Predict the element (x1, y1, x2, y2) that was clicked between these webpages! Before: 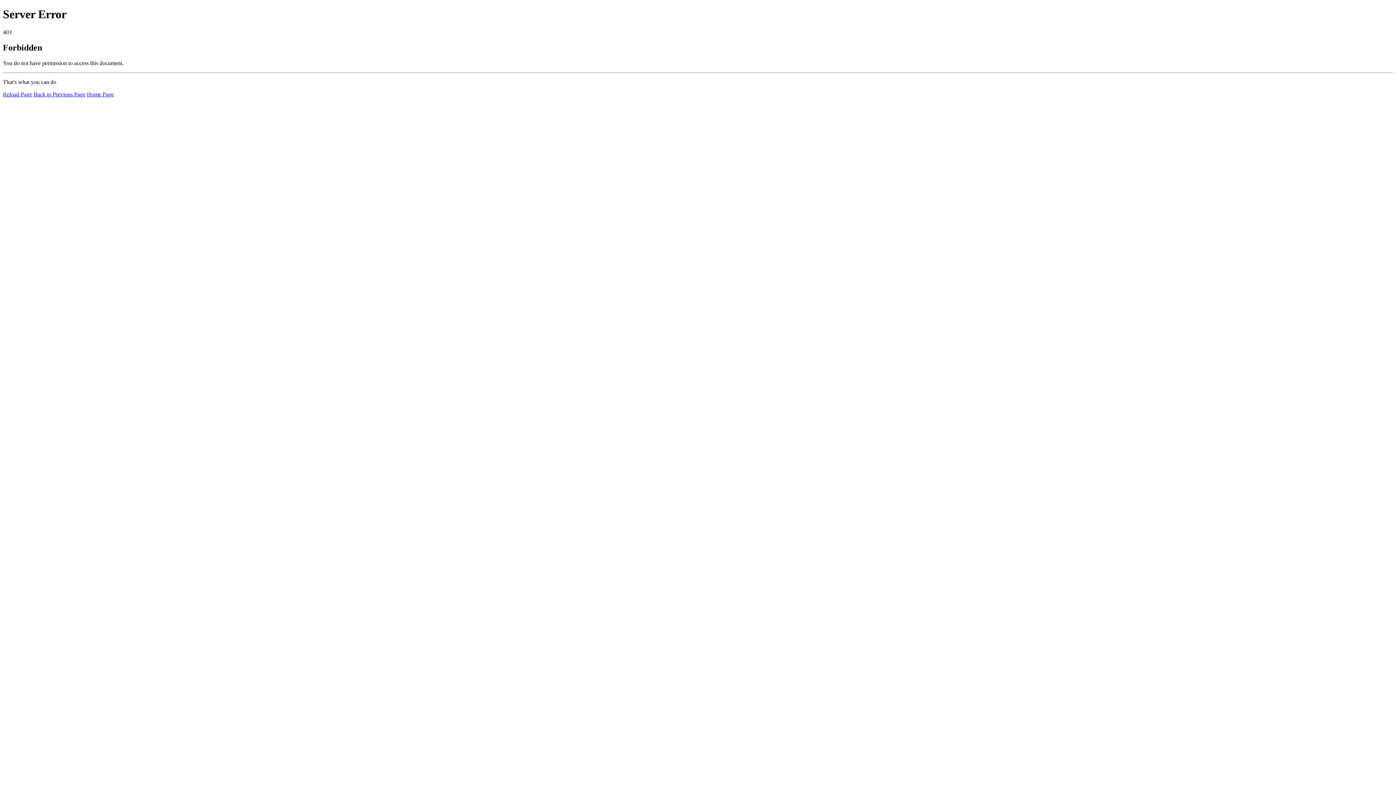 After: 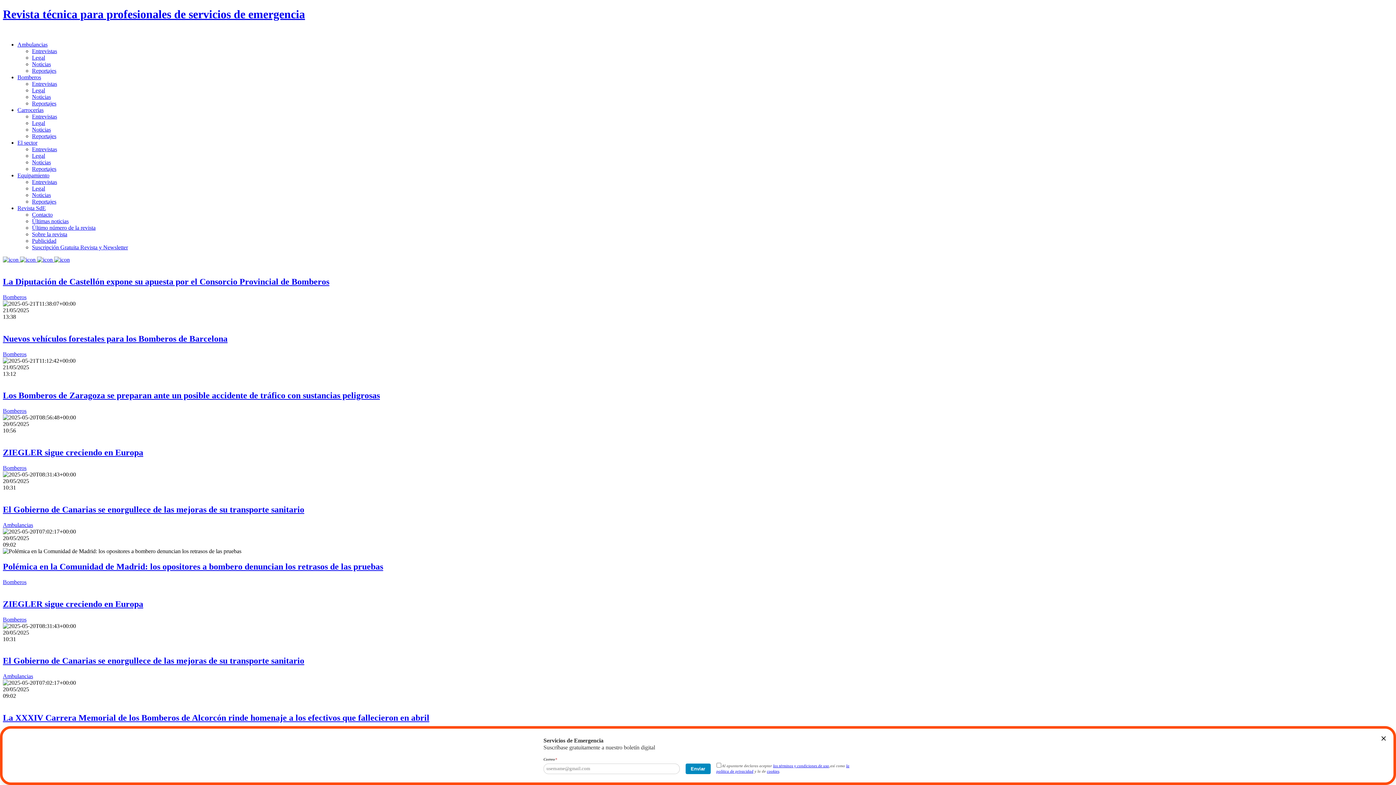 Action: bbox: (86, 91, 113, 97) label: Home Page